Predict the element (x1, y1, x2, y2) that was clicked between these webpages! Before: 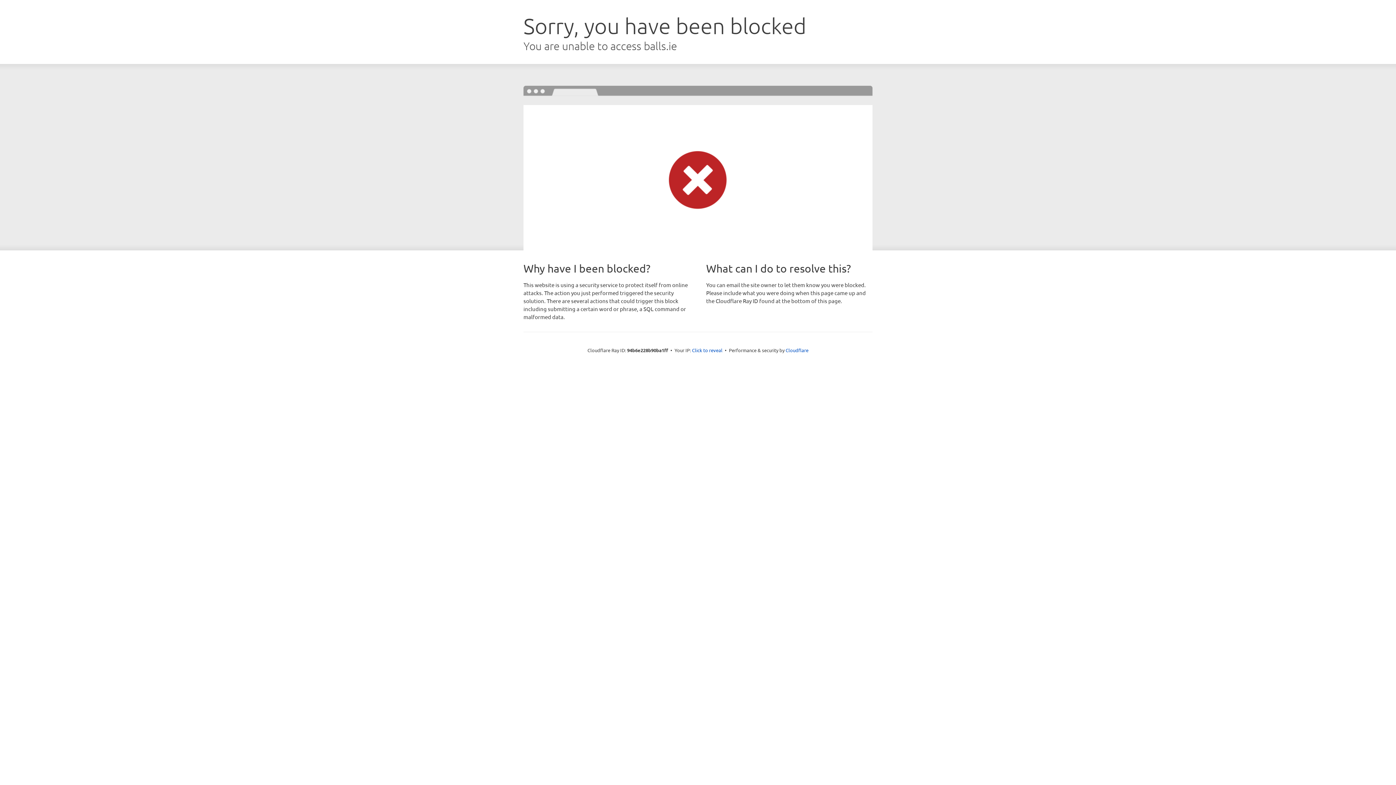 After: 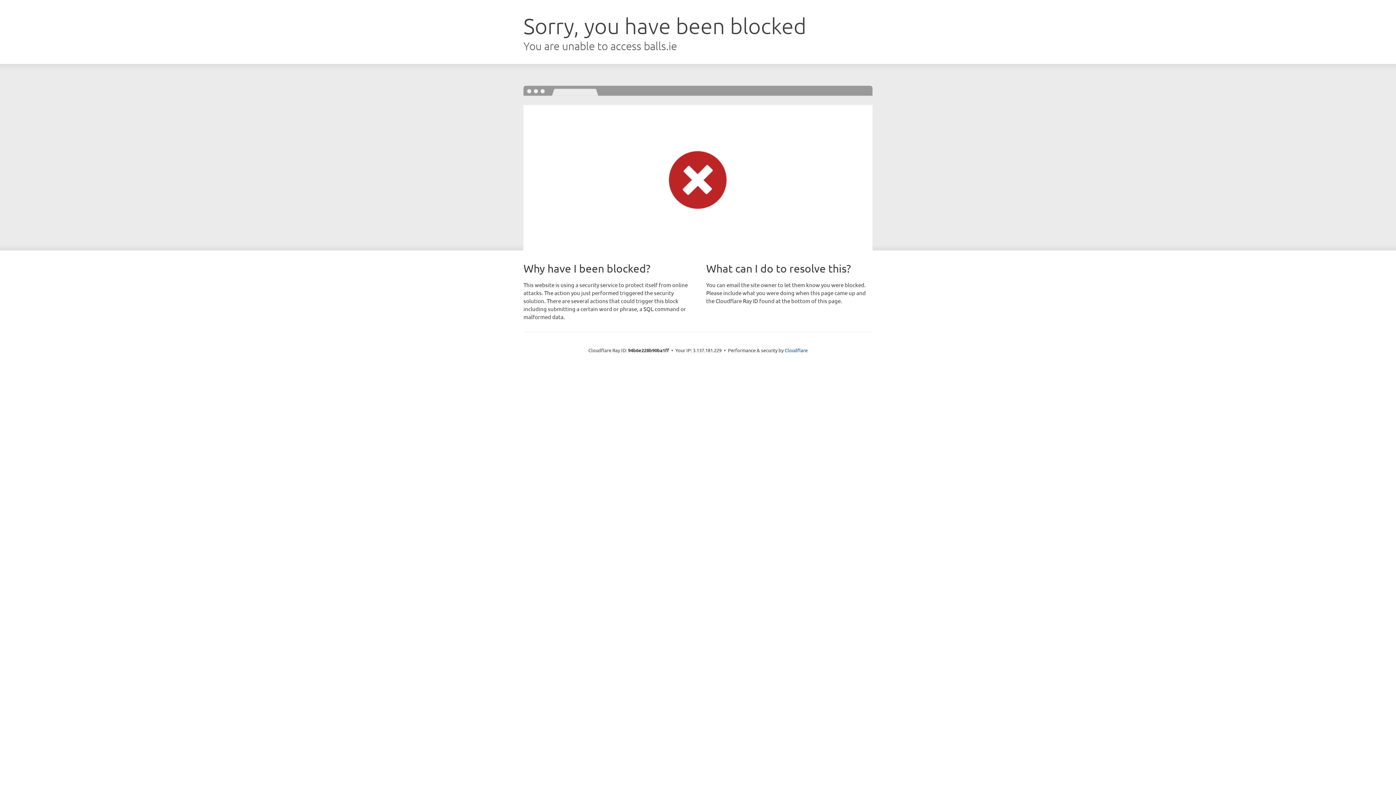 Action: bbox: (692, 346, 722, 353) label: Click to reveal